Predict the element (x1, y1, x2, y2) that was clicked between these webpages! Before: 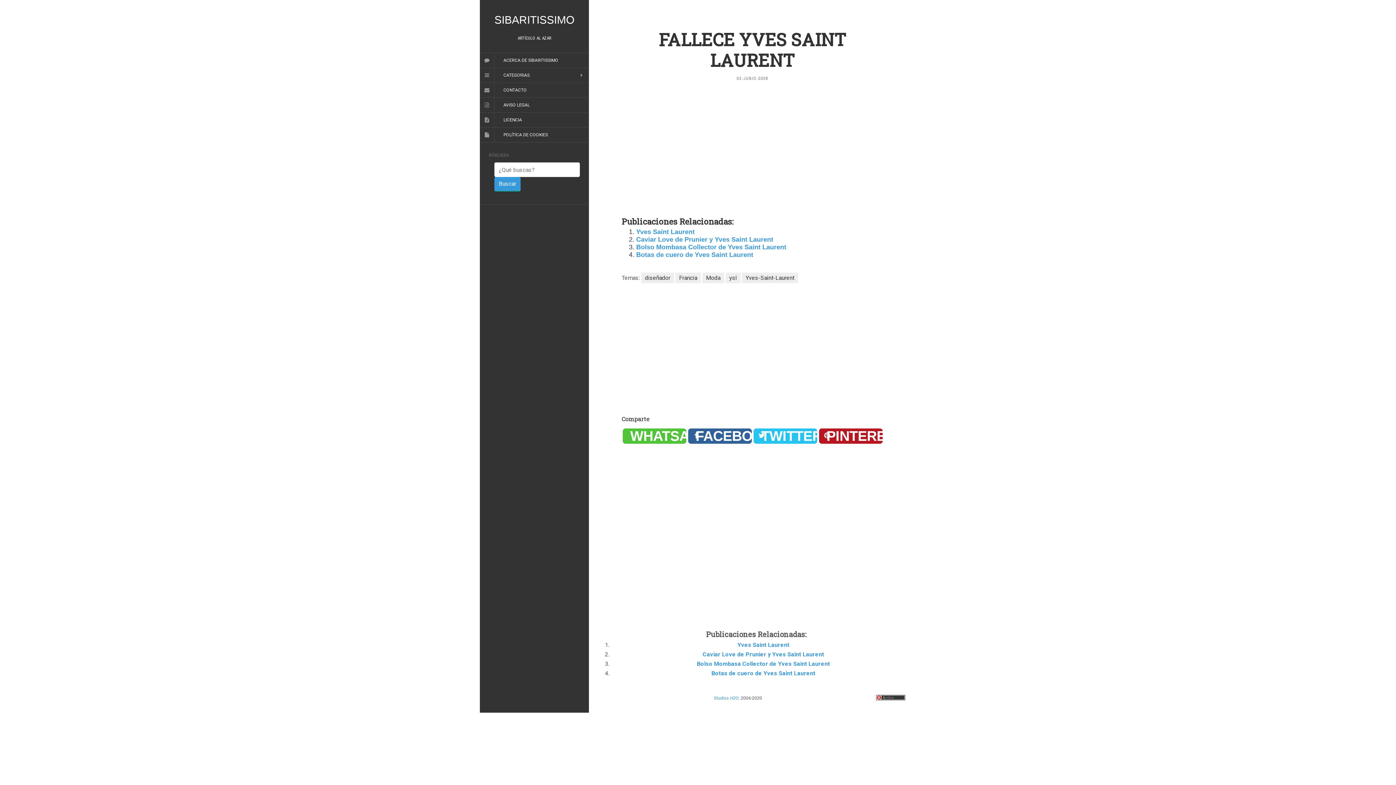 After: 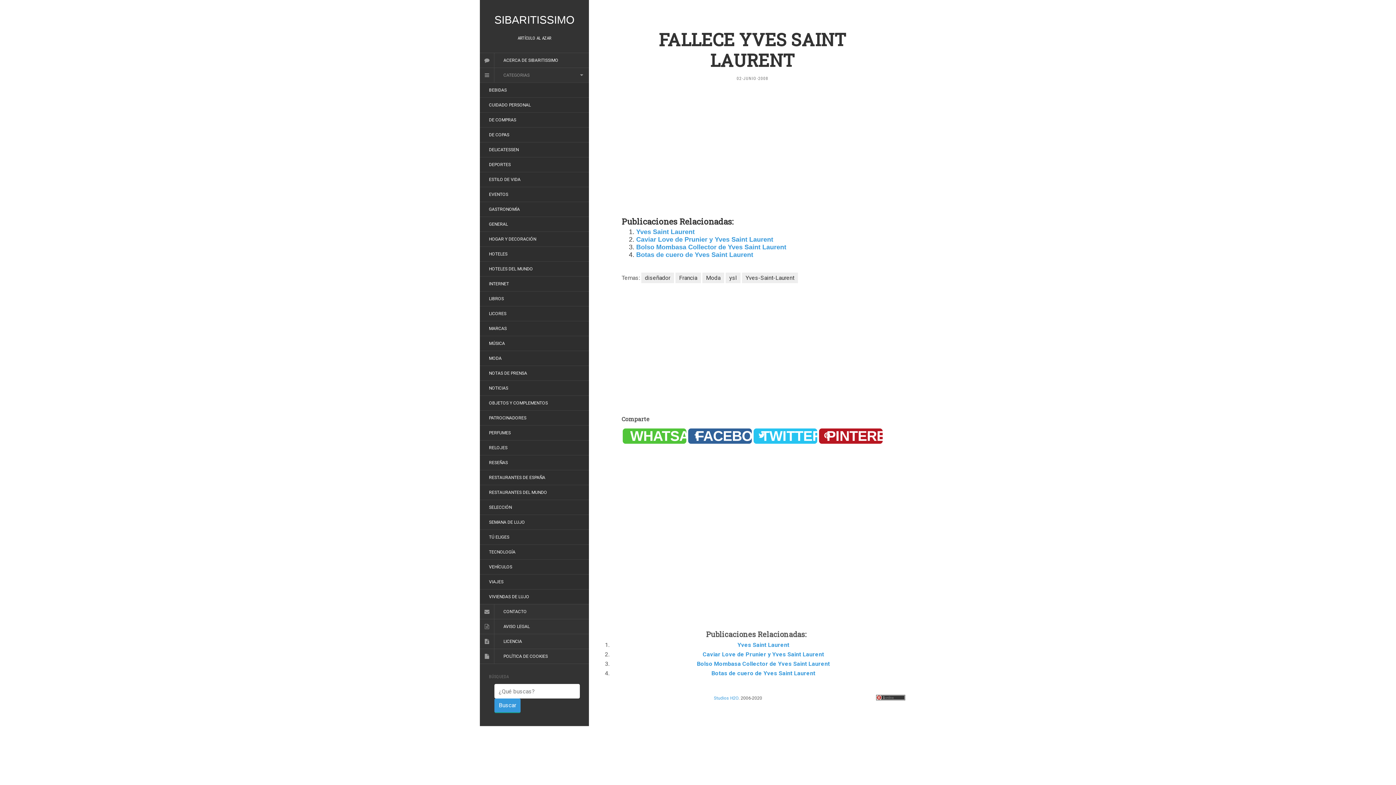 Action: bbox: (494, 69, 538, 81) label: CATEGORIAS